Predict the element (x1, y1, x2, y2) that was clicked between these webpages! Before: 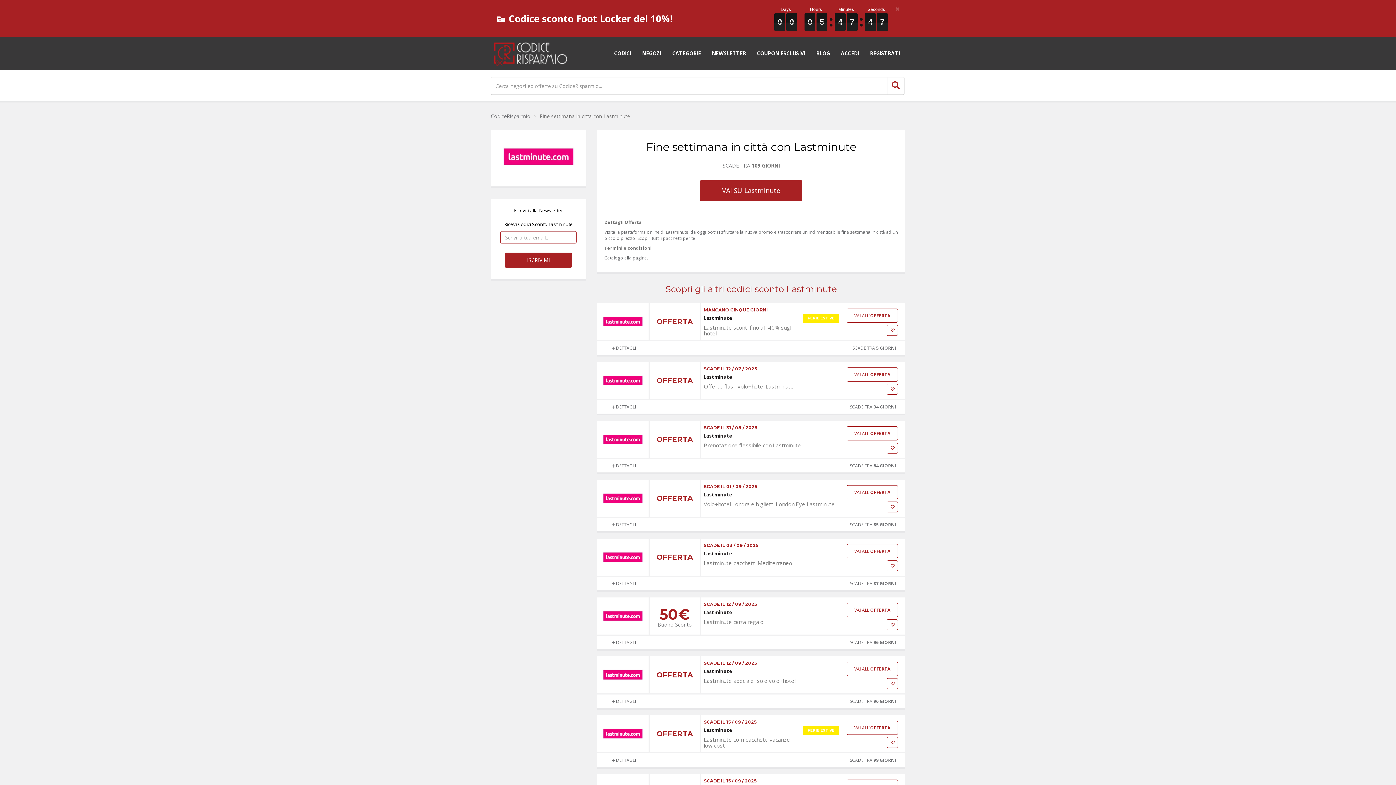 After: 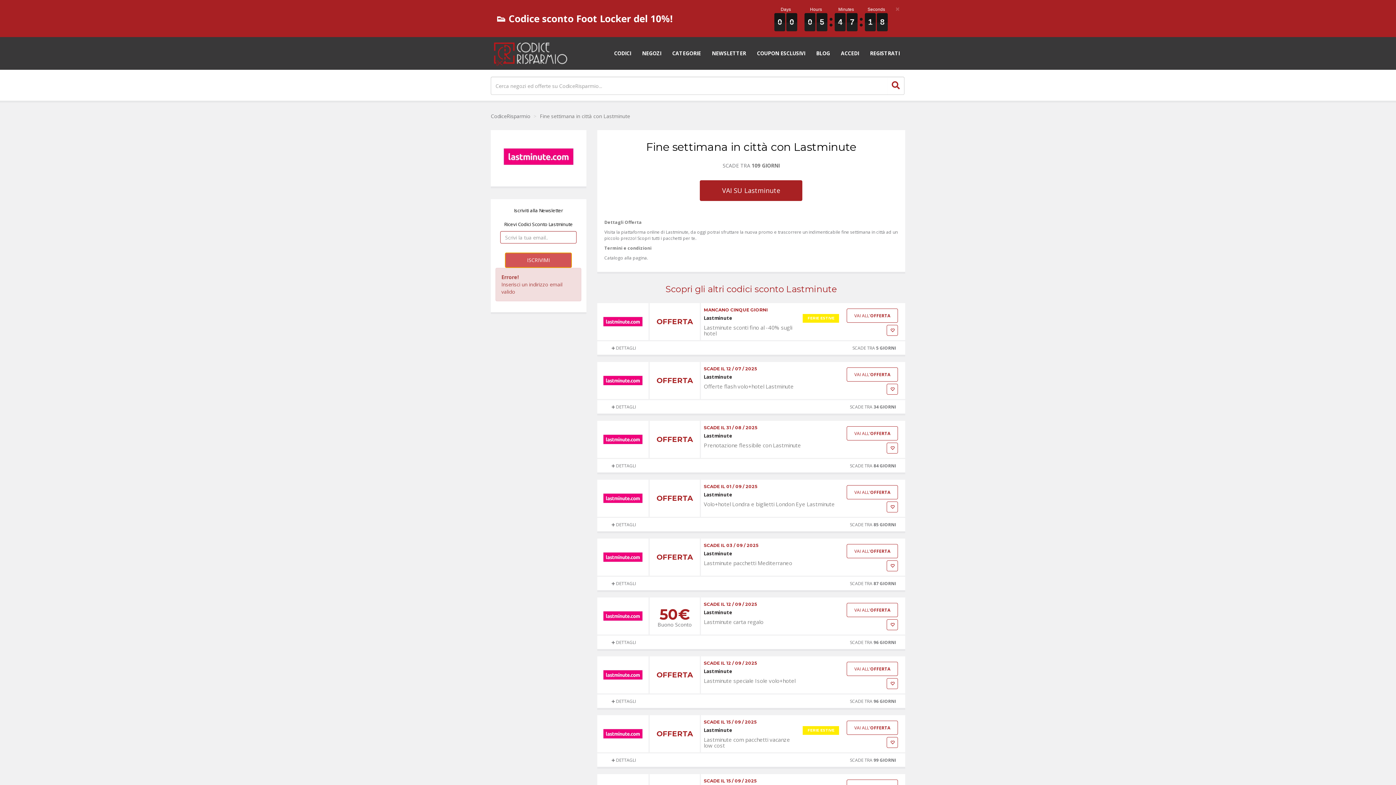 Action: label: ISCRIVIMI bbox: (505, 252, 572, 268)